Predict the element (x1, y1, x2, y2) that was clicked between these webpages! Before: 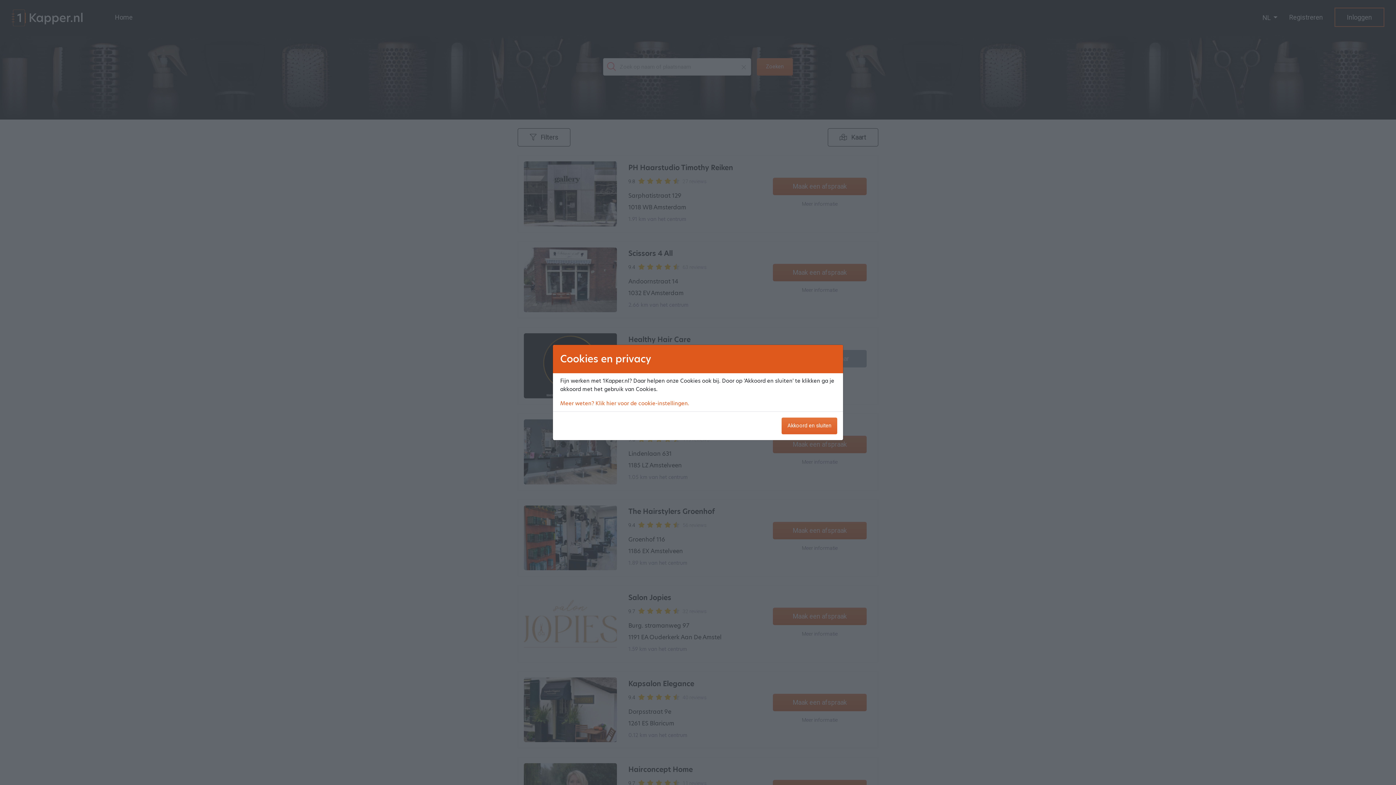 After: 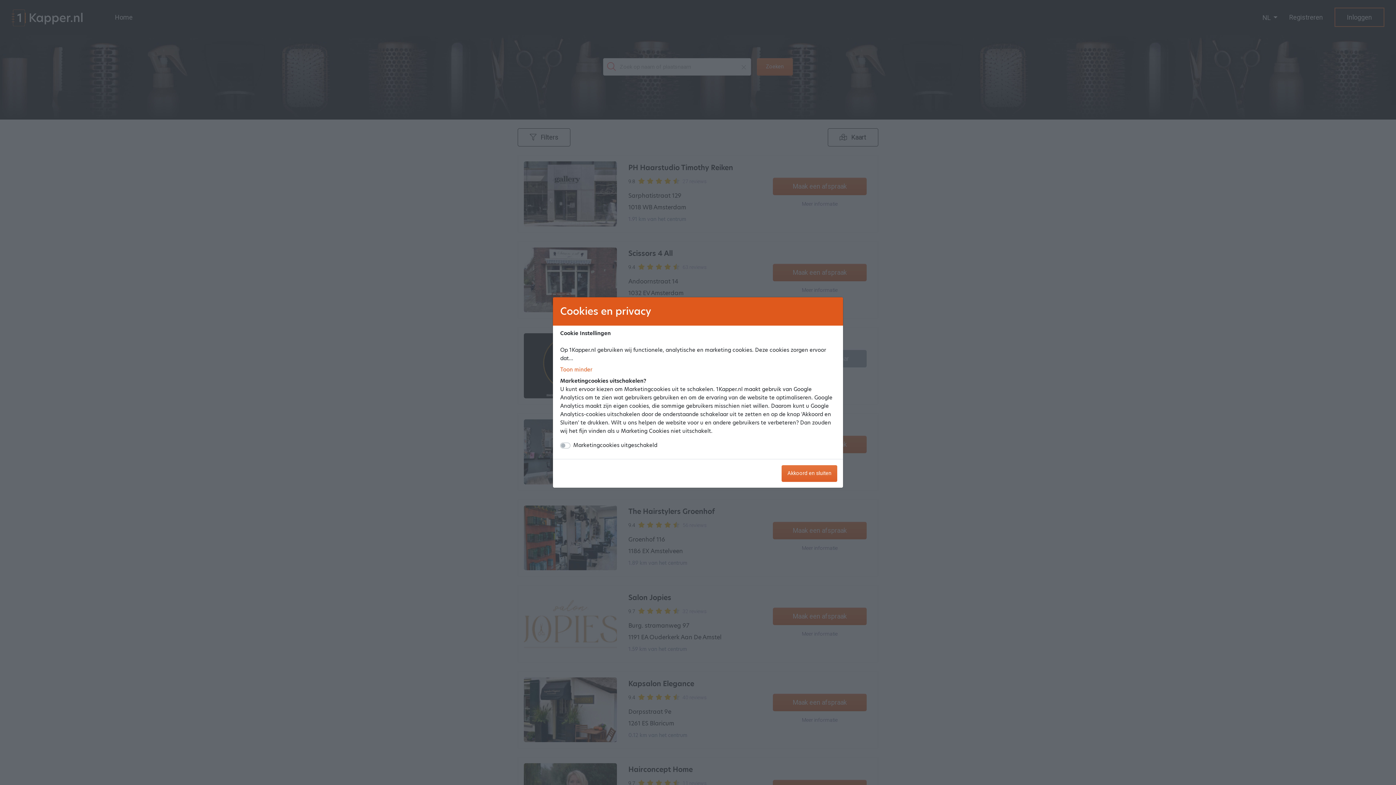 Action: bbox: (560, 400, 689, 407) label: Meer weten? Klik hier voor de cookie-instellingen.